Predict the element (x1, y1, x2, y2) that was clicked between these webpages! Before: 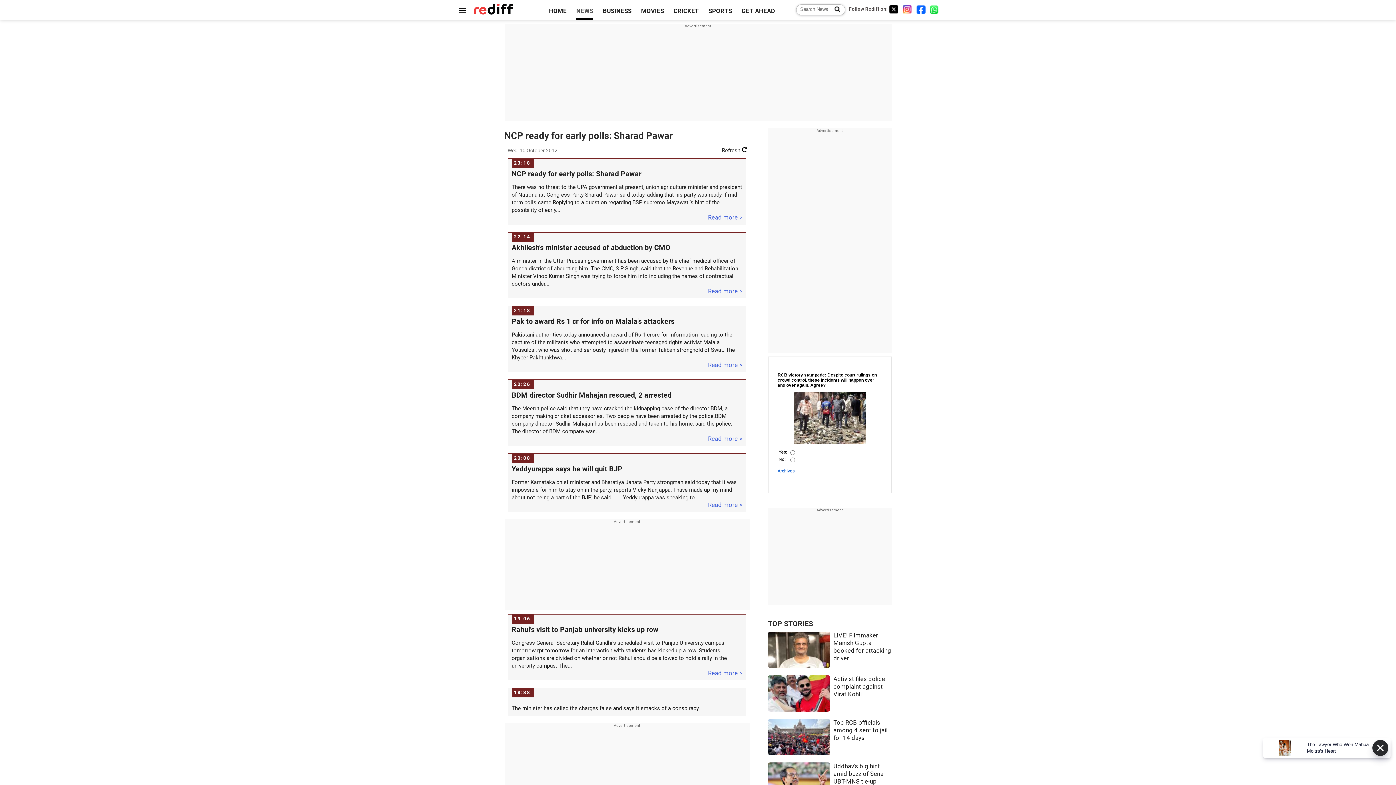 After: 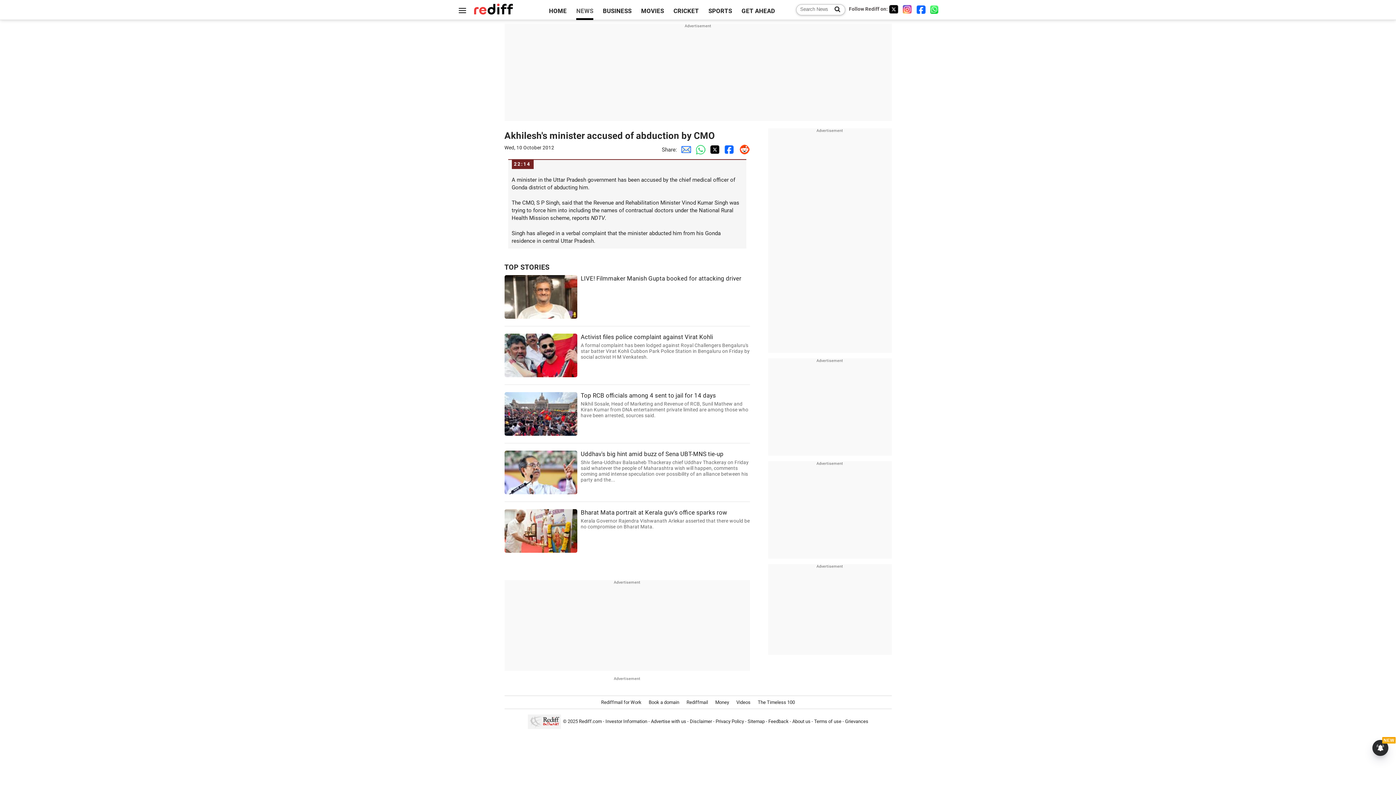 Action: label: Read more > bbox: (708, 288, 742, 294)